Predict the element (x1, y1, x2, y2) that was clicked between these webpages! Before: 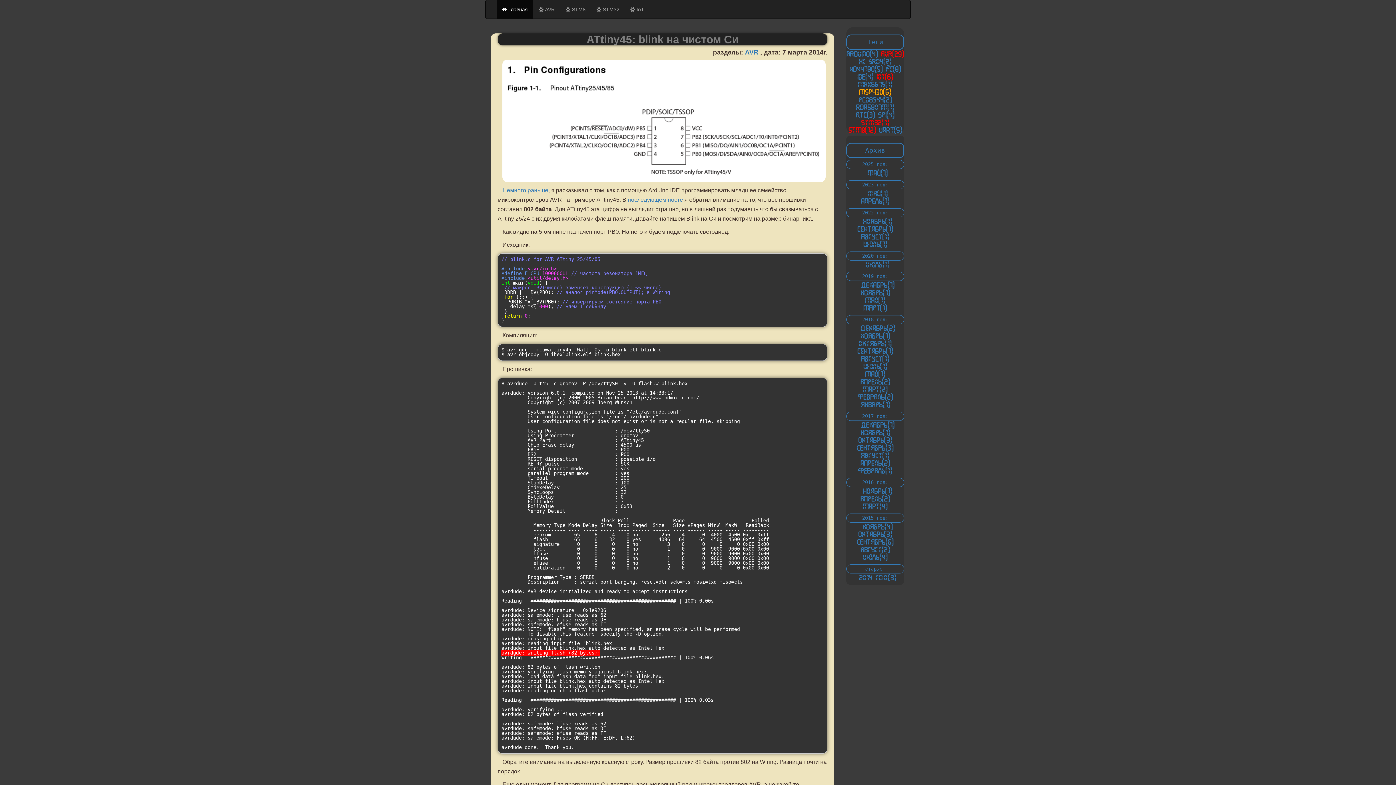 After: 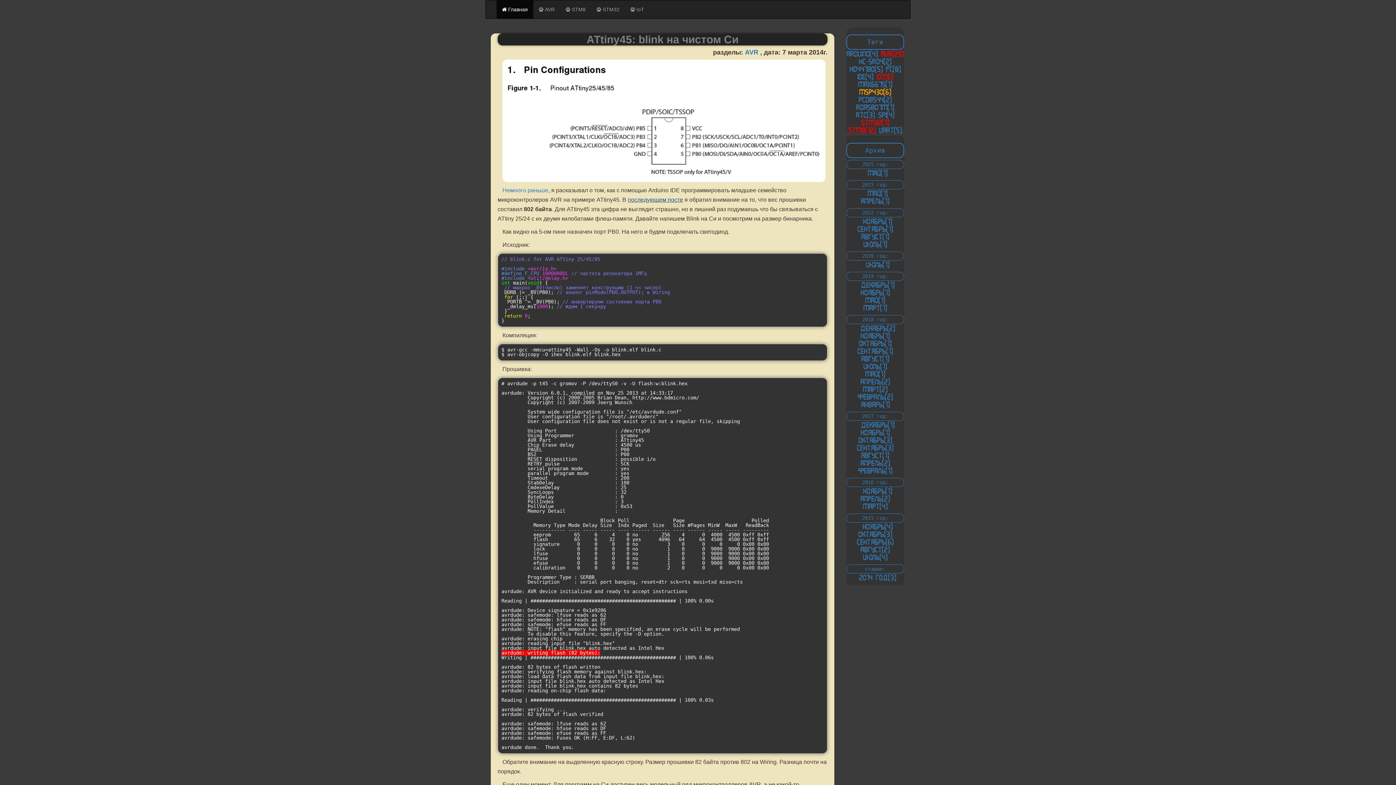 Action: bbox: (627, 196, 683, 202) label: последующем посте